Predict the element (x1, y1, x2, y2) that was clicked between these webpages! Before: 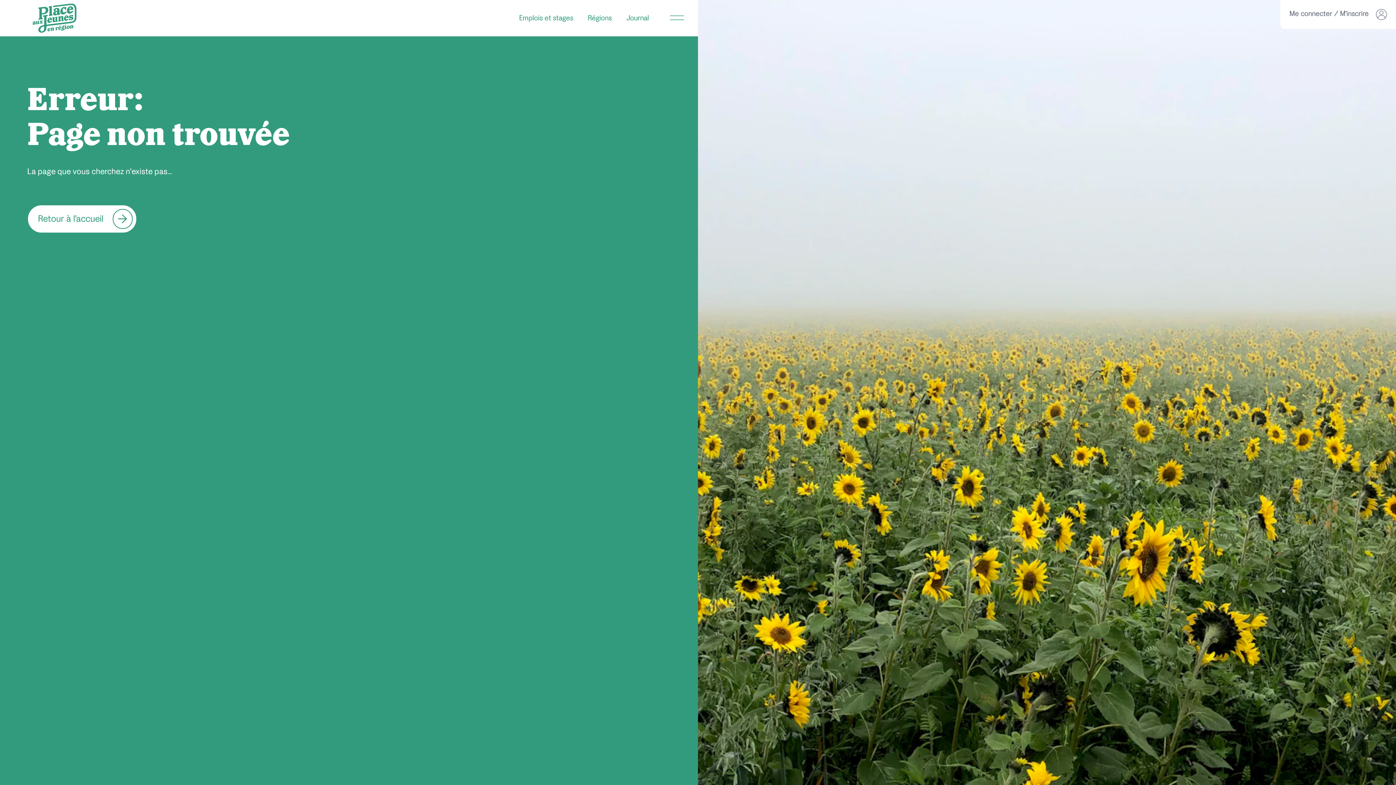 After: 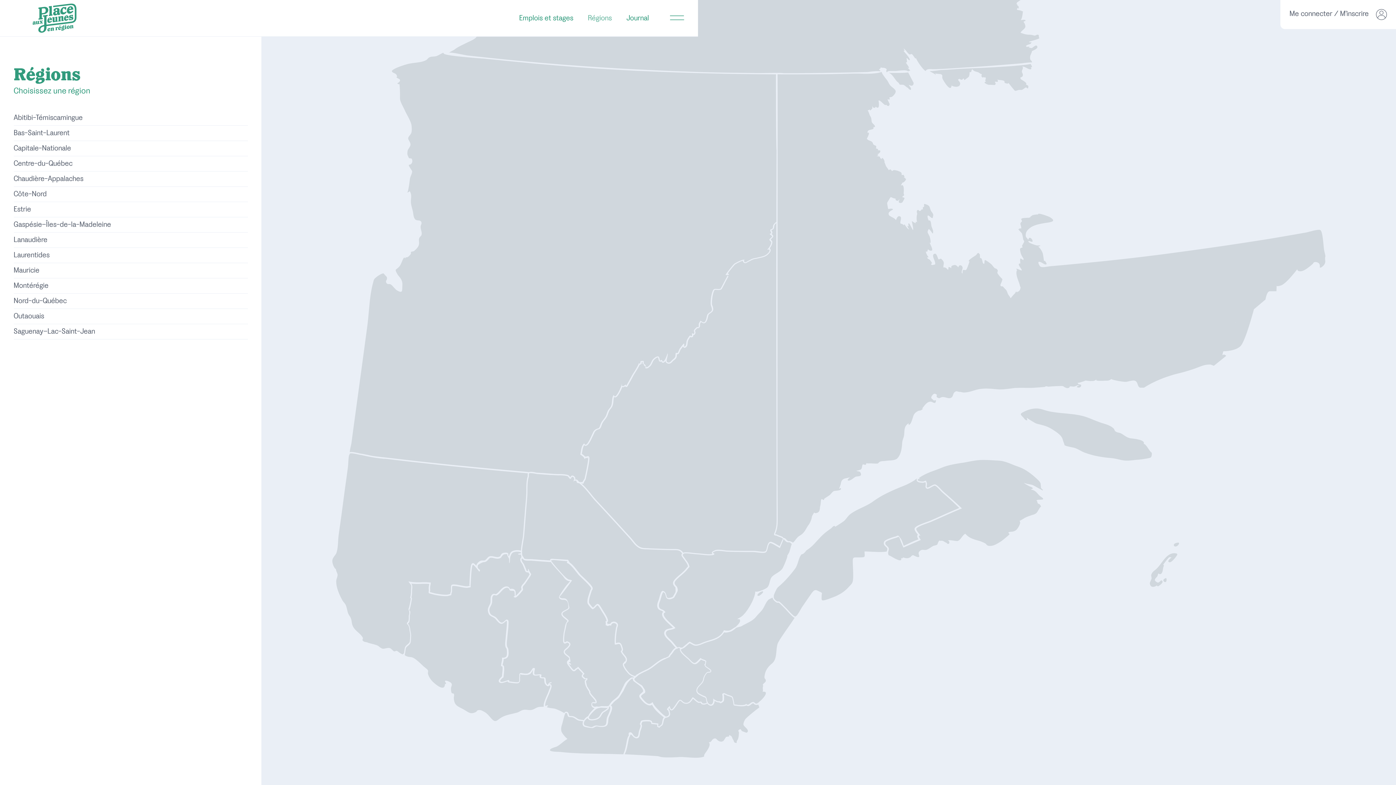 Action: bbox: (580, -12, 619, 23) label: Régions